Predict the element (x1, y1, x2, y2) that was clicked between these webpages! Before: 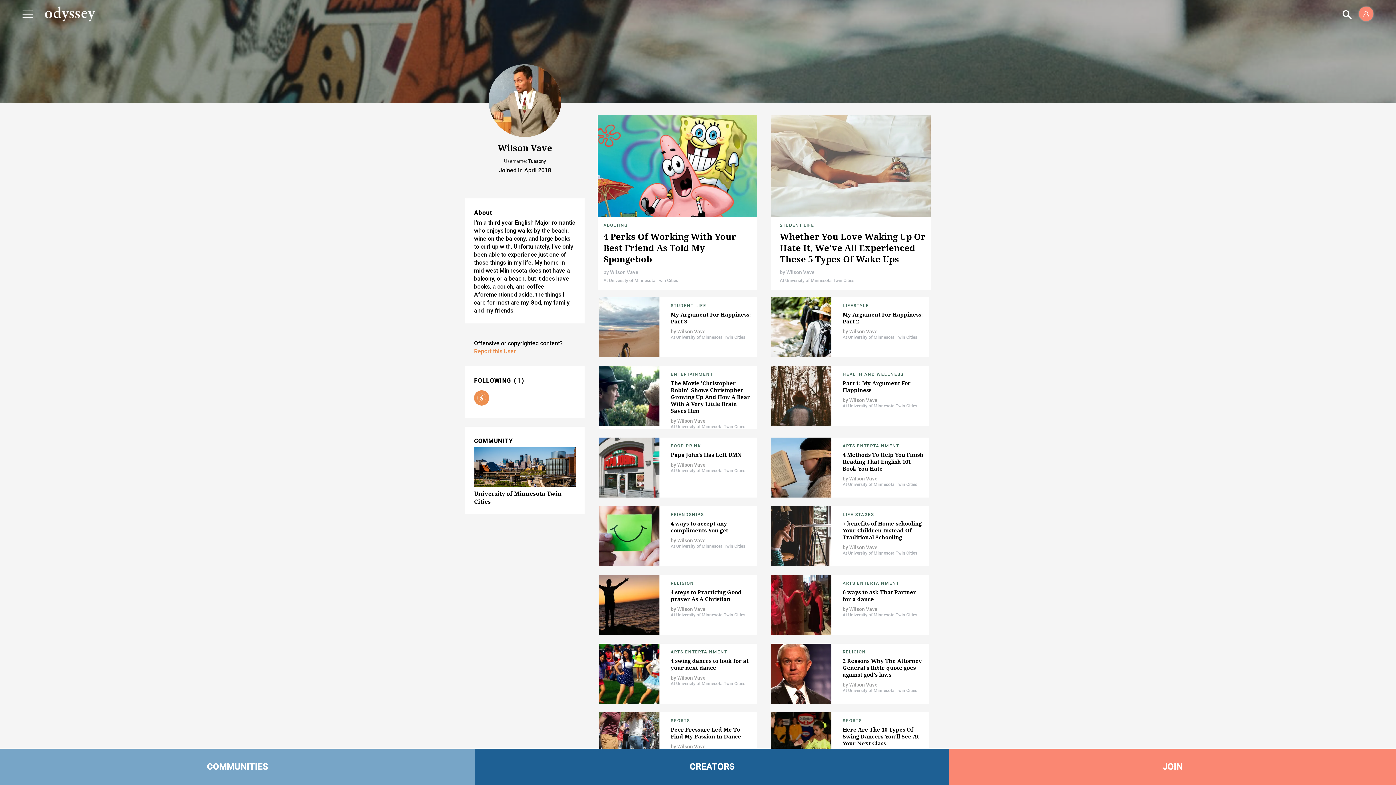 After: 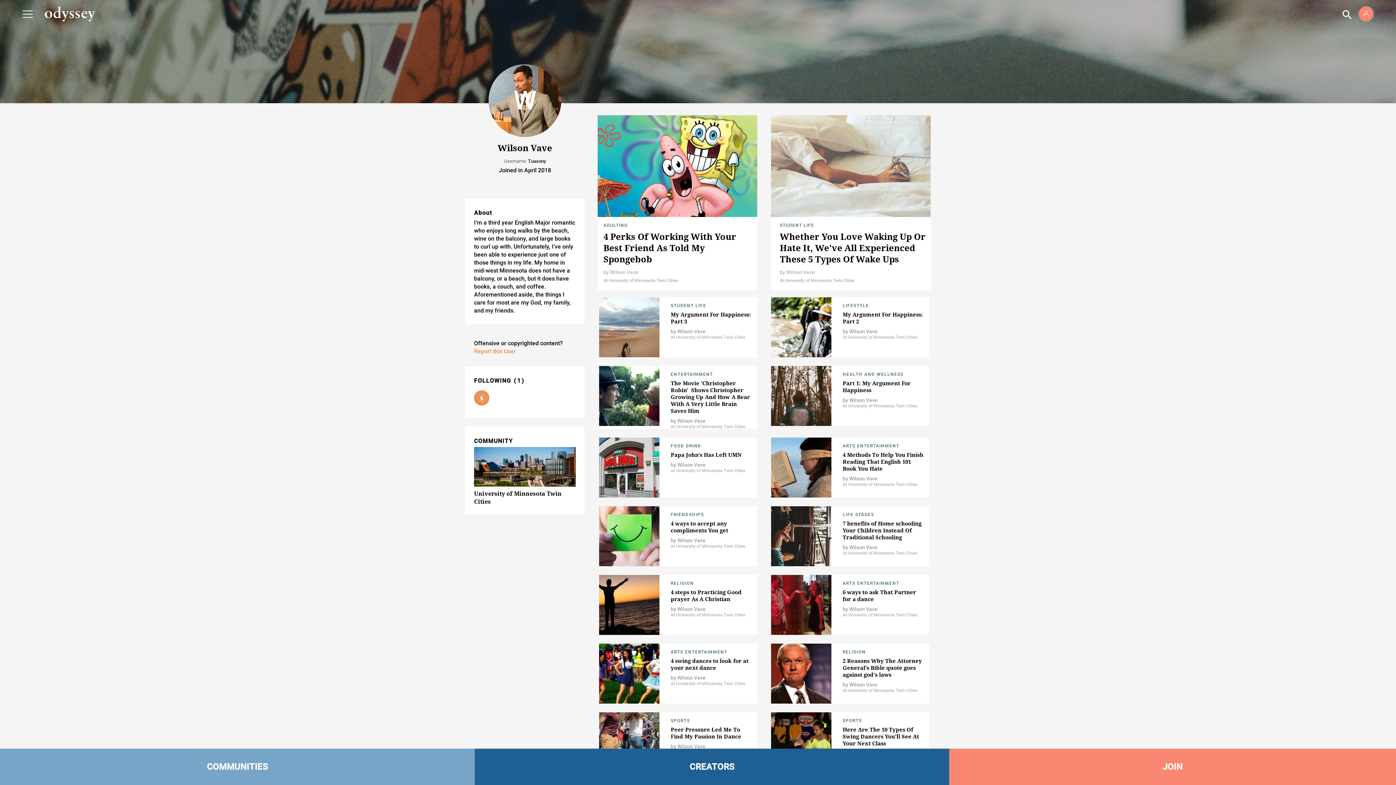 Action: bbox: (474, 348, 516, 354) label: Report this User